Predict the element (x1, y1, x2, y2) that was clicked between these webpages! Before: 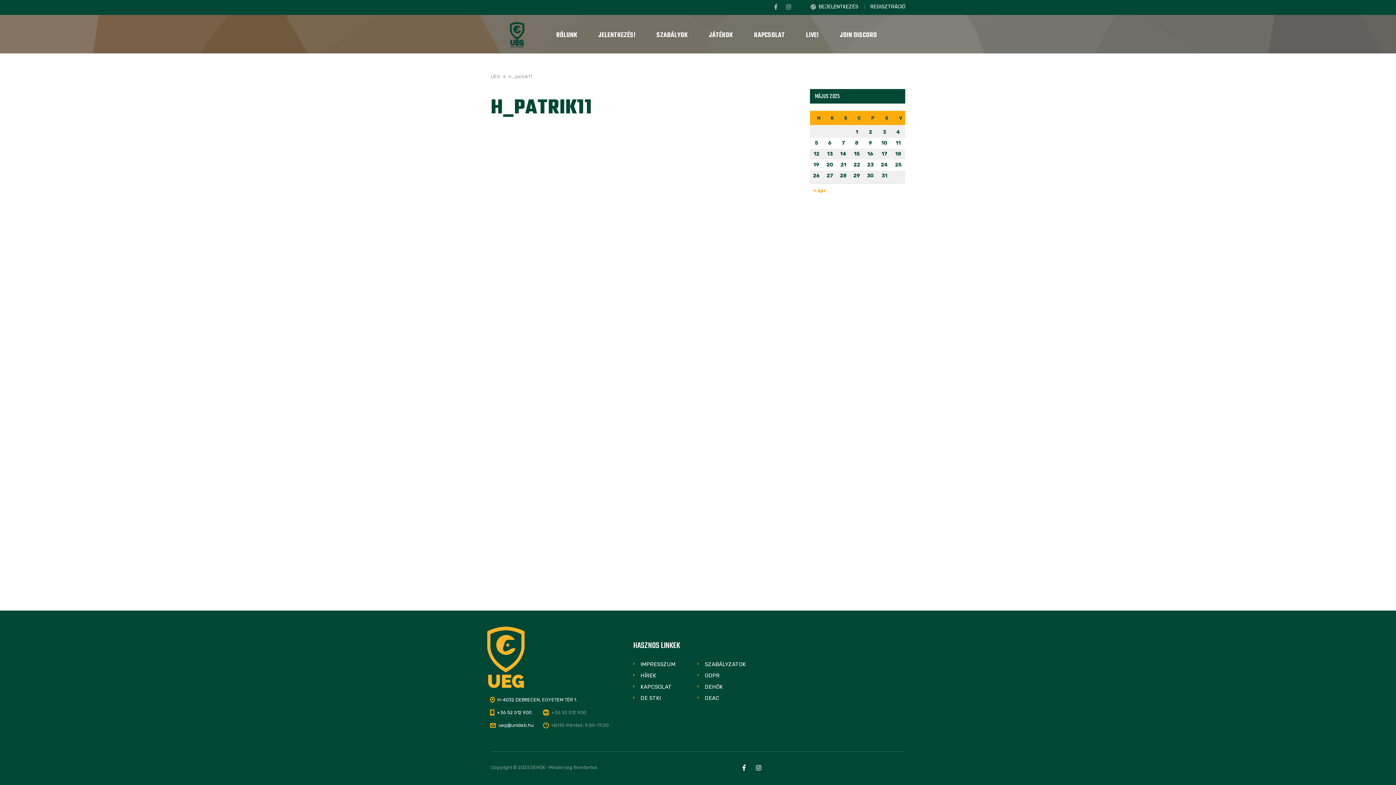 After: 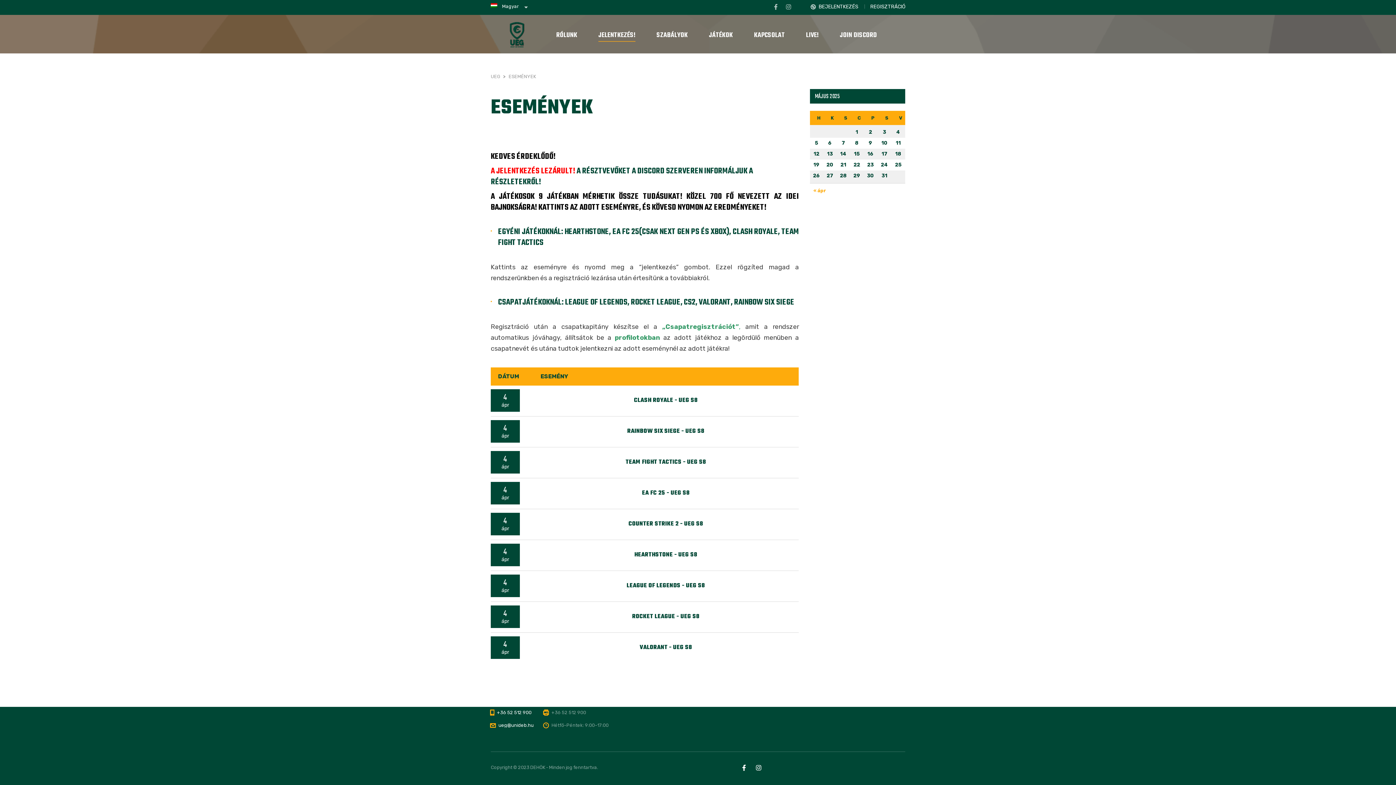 Action: bbox: (588, 22, 646, 48) label: JELENTKEZÉS!